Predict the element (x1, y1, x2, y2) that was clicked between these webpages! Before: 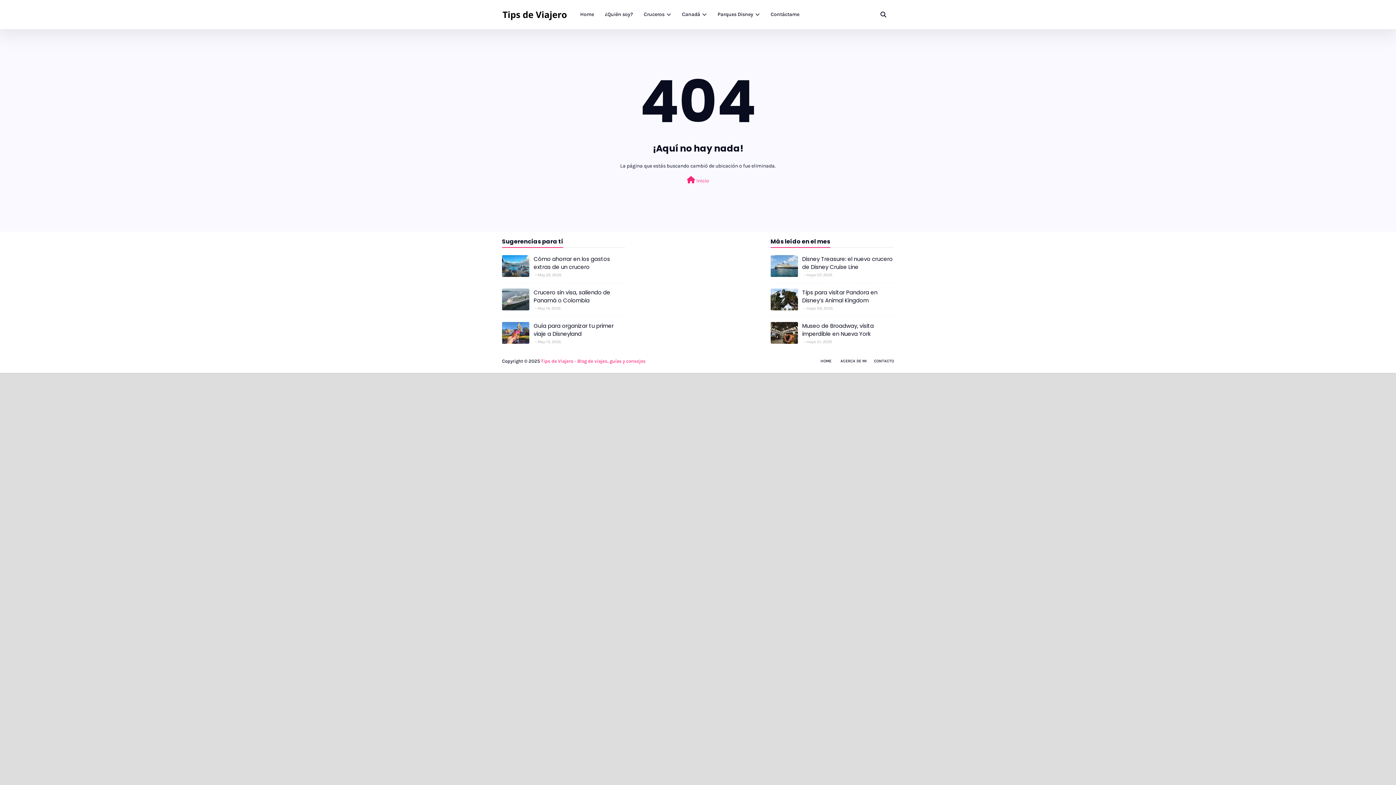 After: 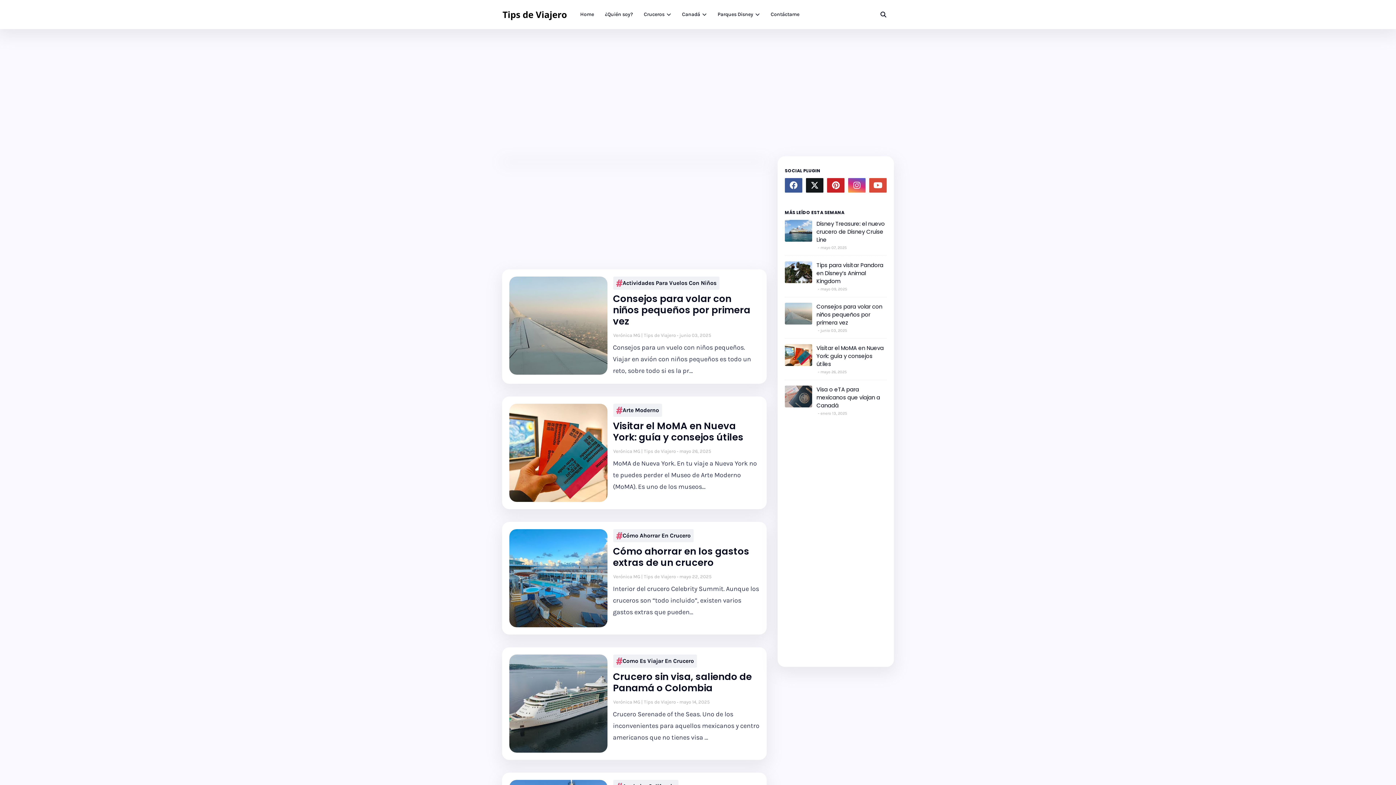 Action: label: Tips de Viajero - Blog de viajes, guías y consejos bbox: (541, 358, 645, 364)